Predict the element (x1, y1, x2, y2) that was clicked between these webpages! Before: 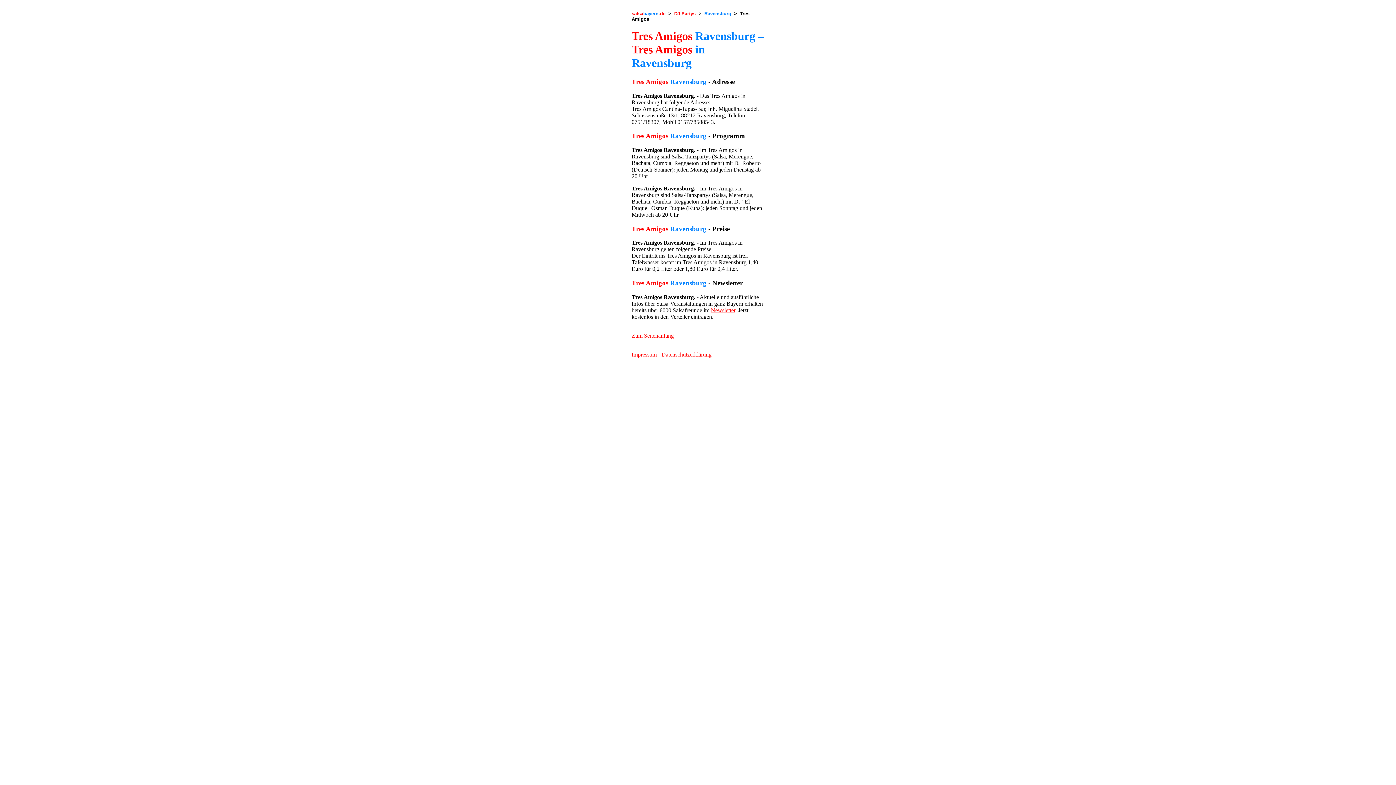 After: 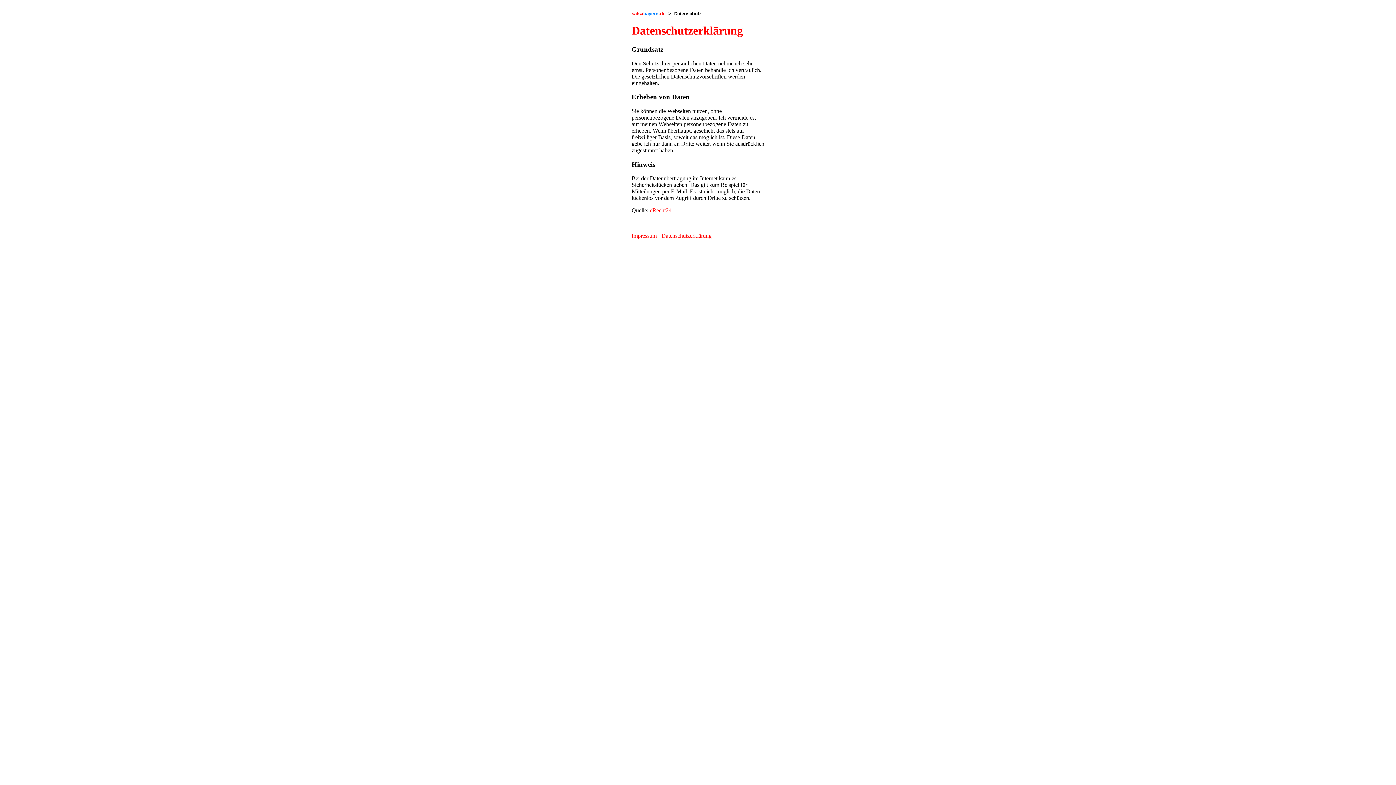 Action: label: Datenschutzerklärung bbox: (661, 351, 711, 357)